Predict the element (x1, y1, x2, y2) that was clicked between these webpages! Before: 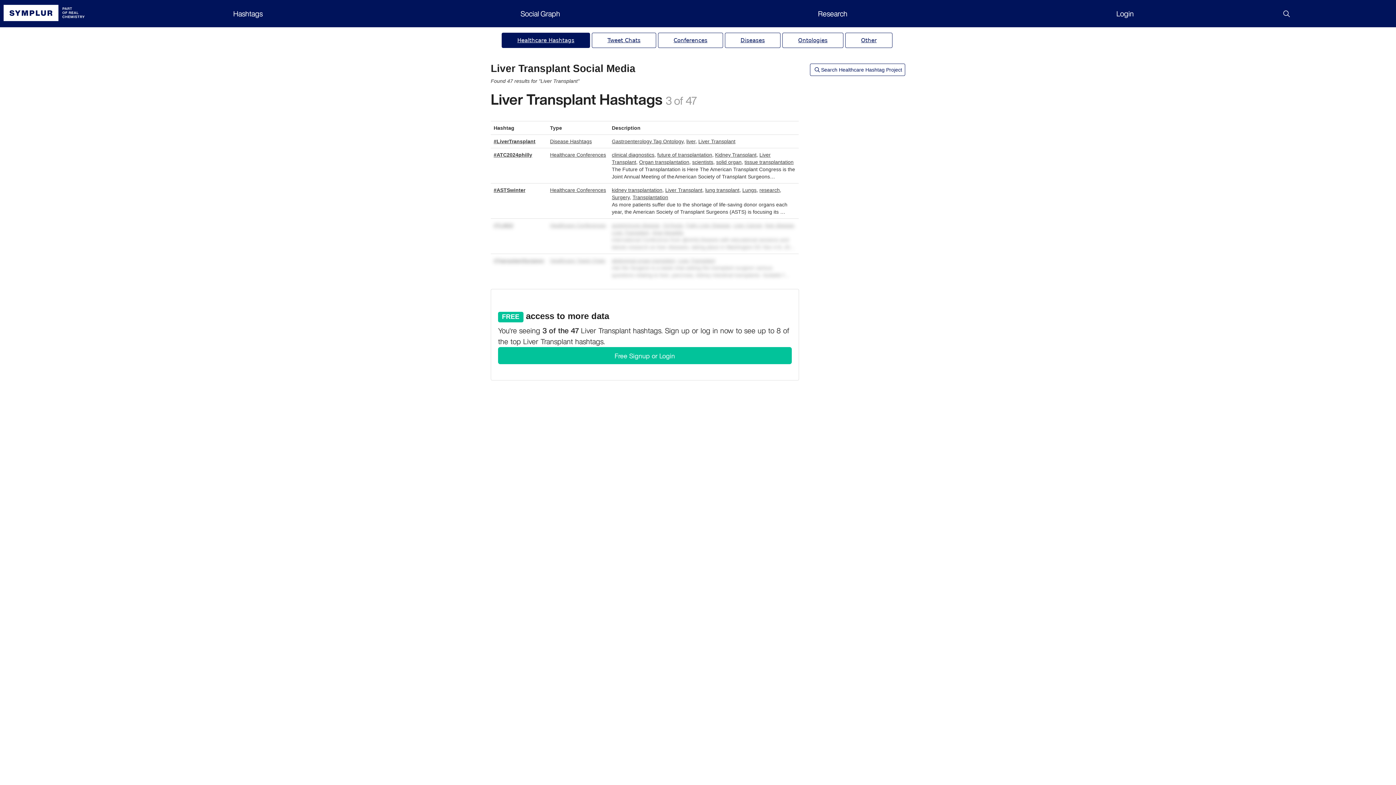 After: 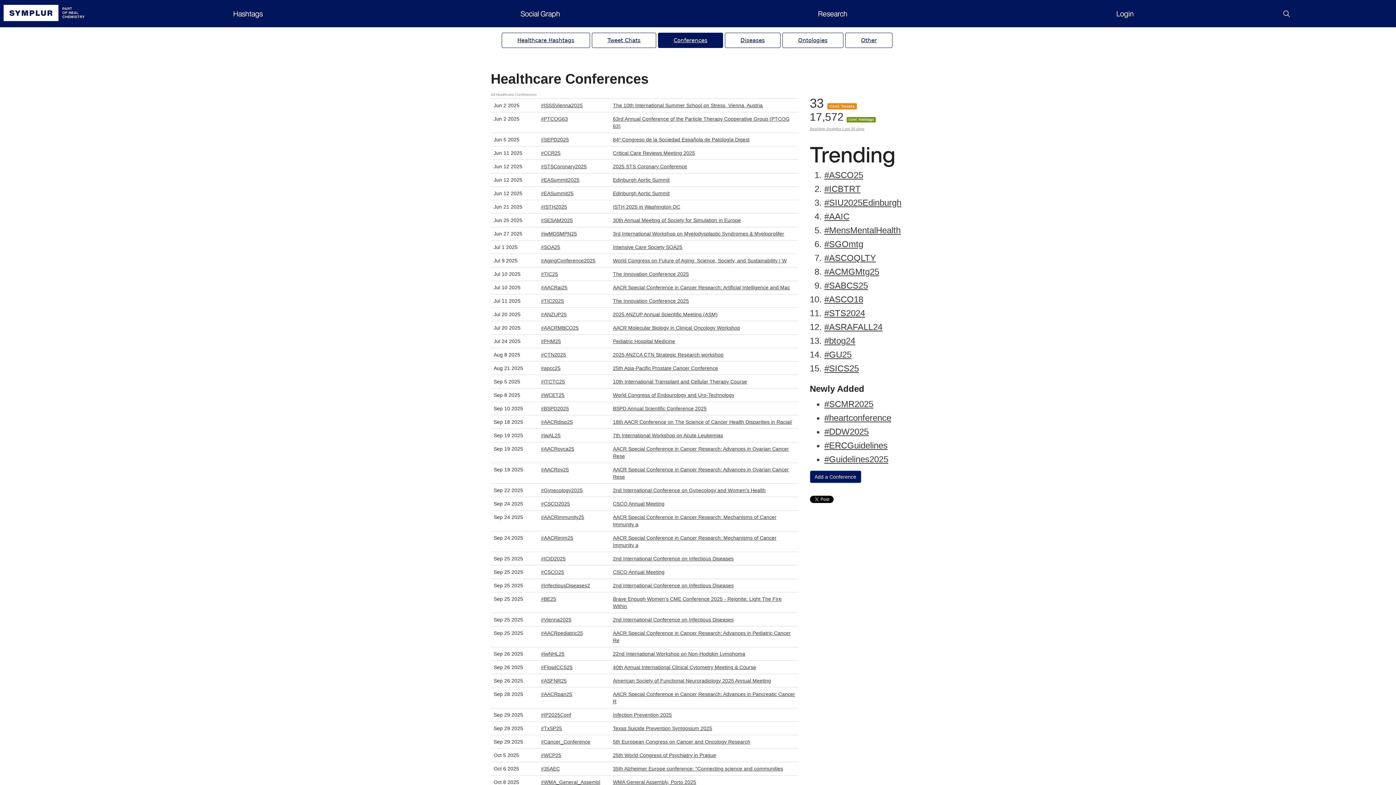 Action: bbox: (550, 187, 606, 193) label: Healthcare Conferences